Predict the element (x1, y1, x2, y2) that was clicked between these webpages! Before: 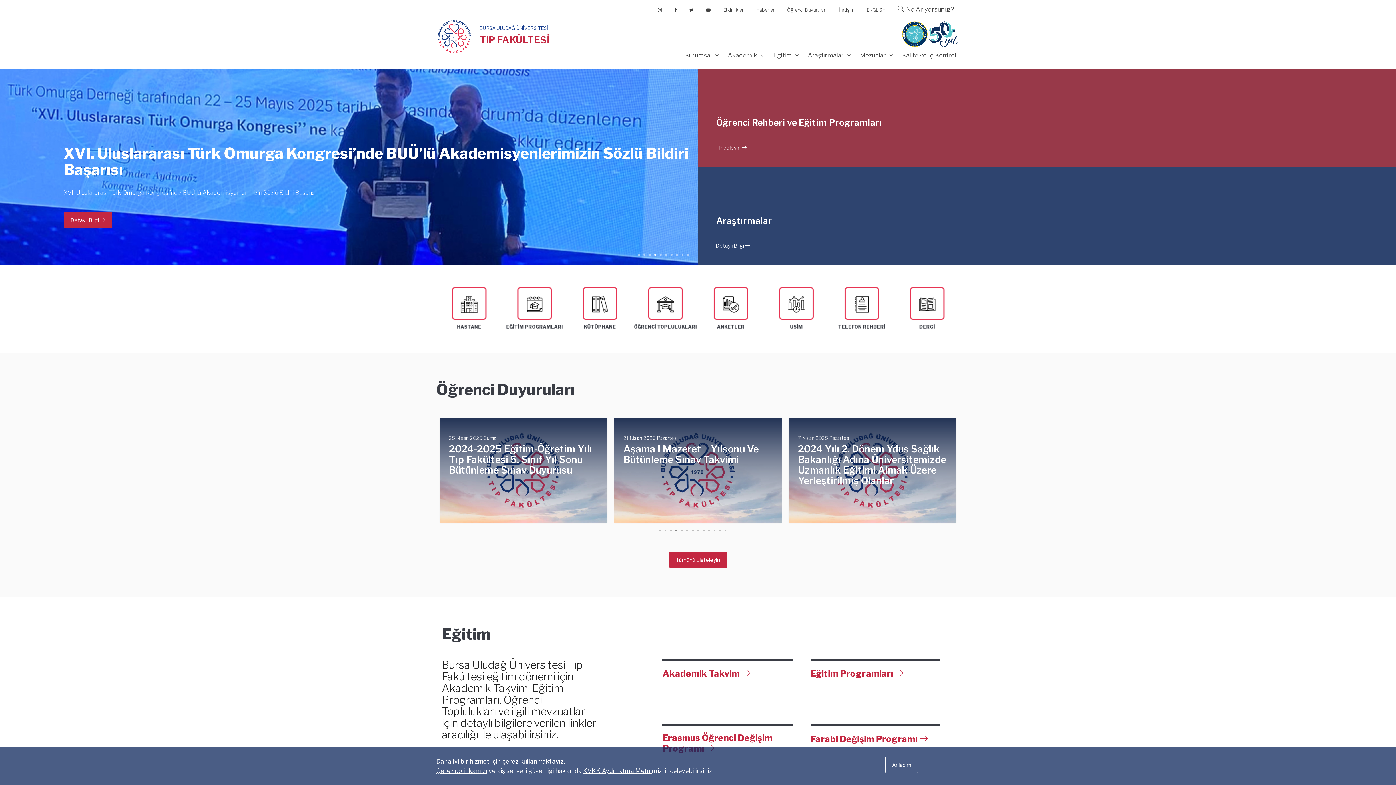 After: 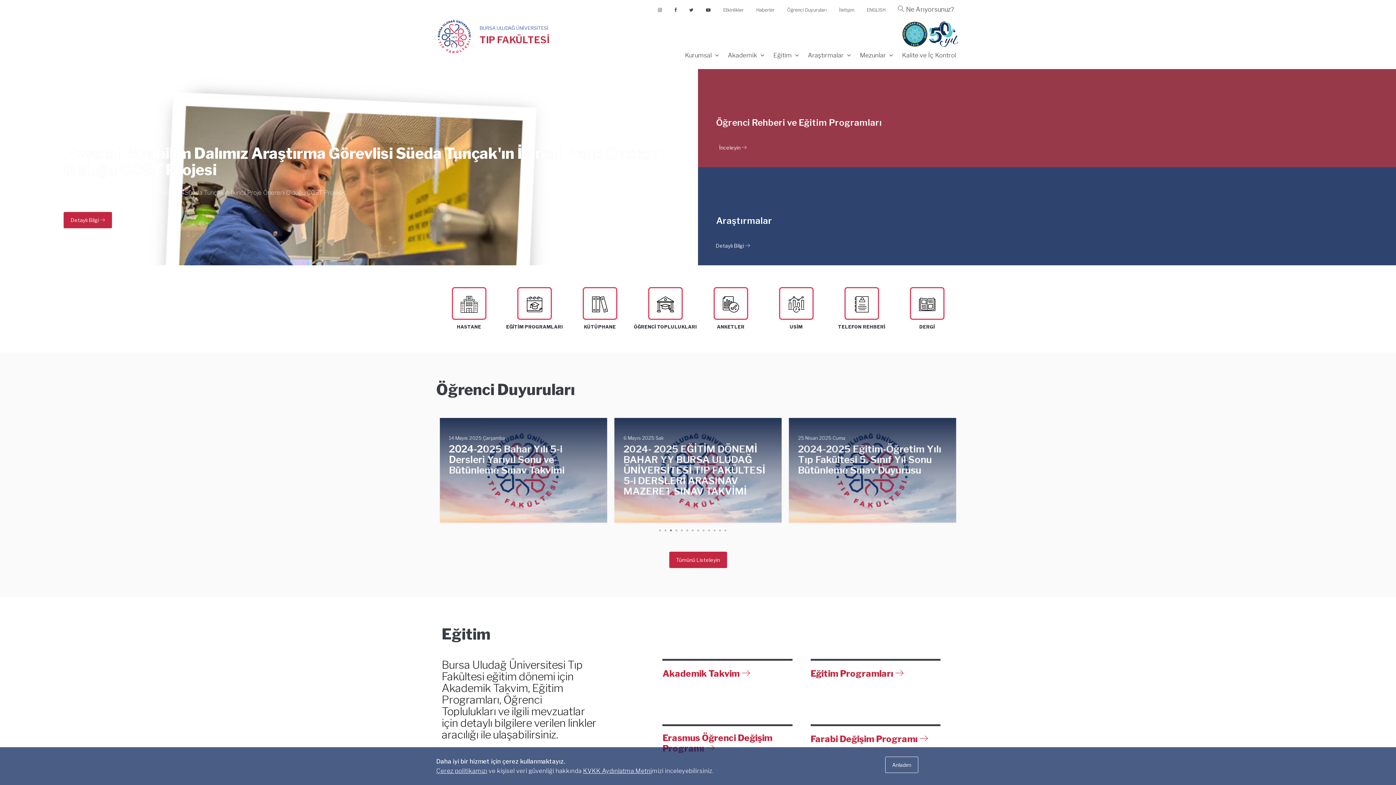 Action: label:  BURSA ULUDAĞ ÜNİVERSİTESİ
TIP FAKÜLTESİ bbox: (436, 21, 549, 55)